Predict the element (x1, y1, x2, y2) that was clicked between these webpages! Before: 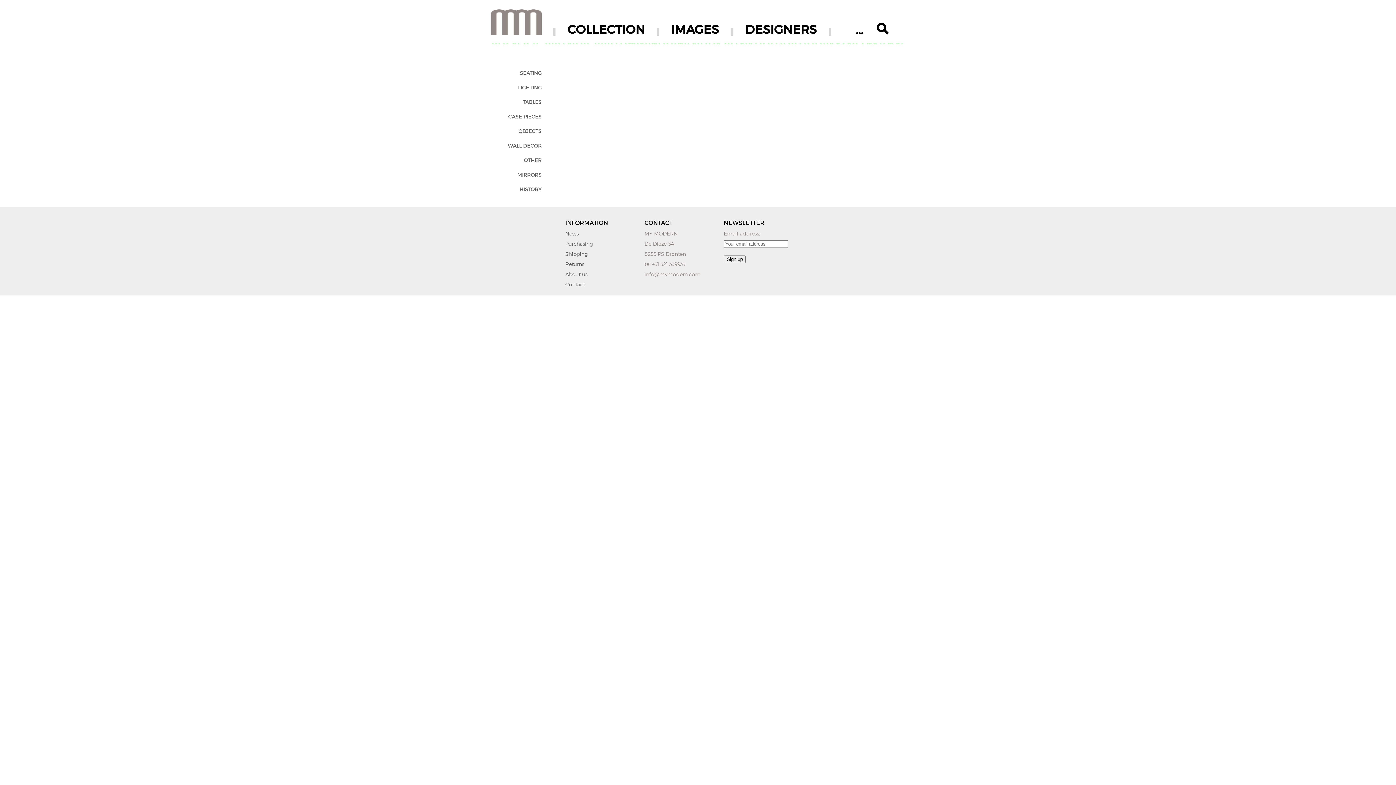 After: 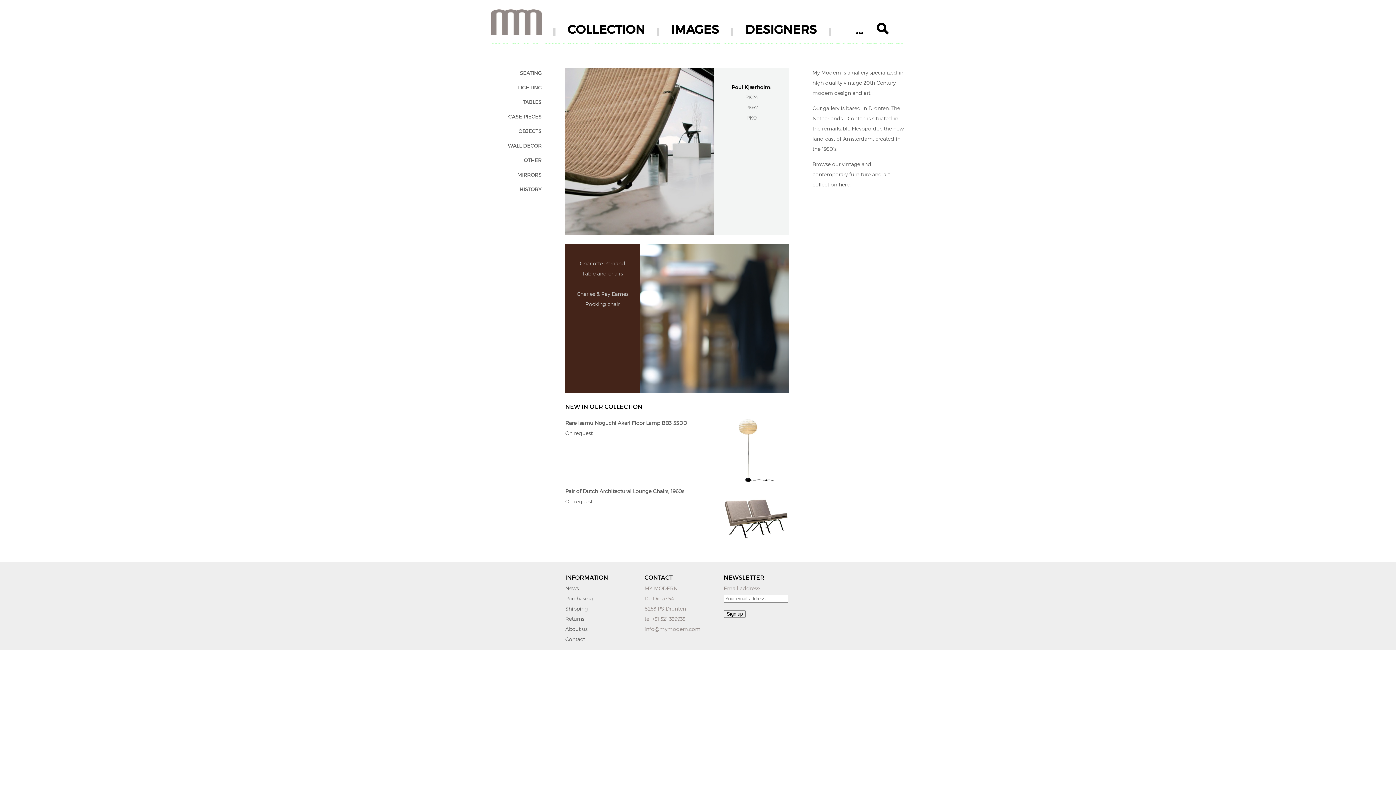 Action: bbox: (490, 9, 541, 34)